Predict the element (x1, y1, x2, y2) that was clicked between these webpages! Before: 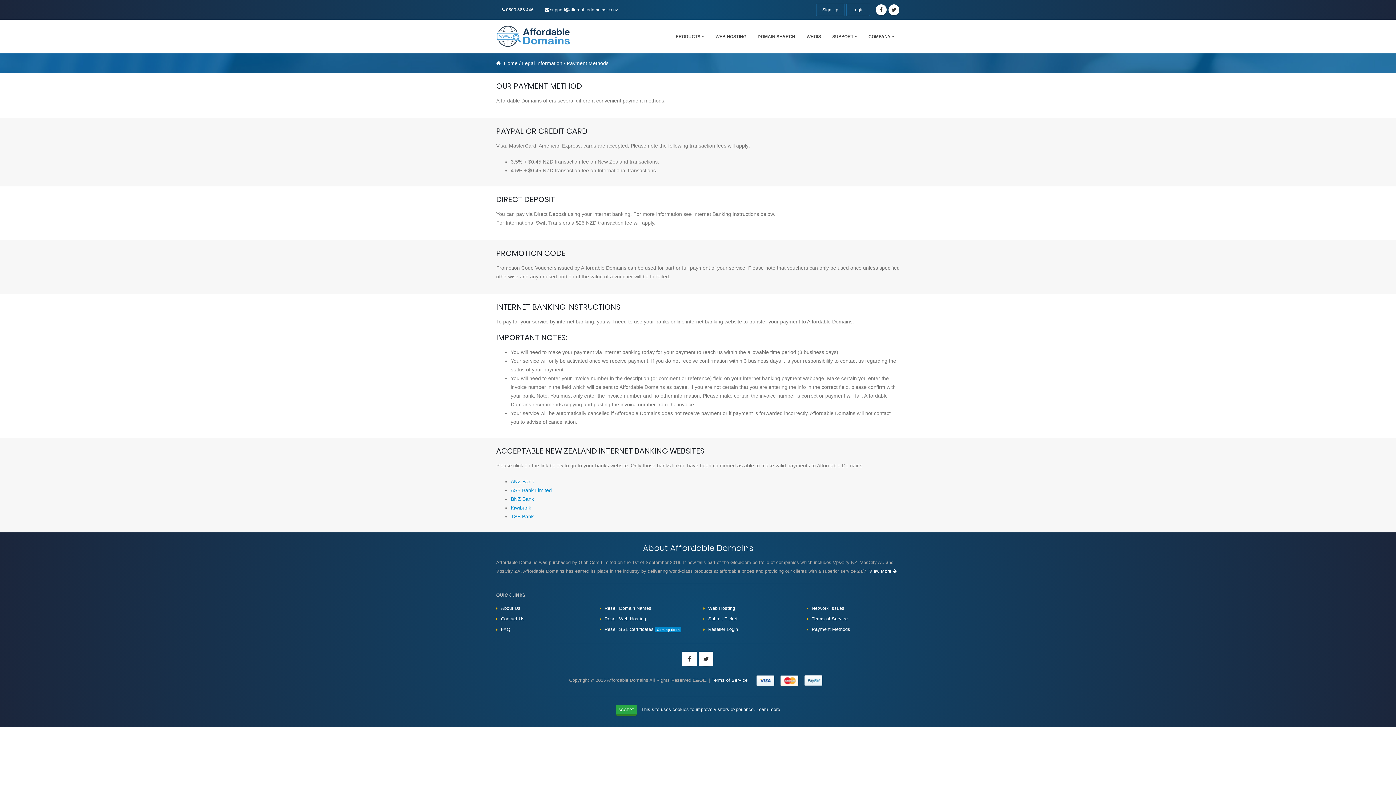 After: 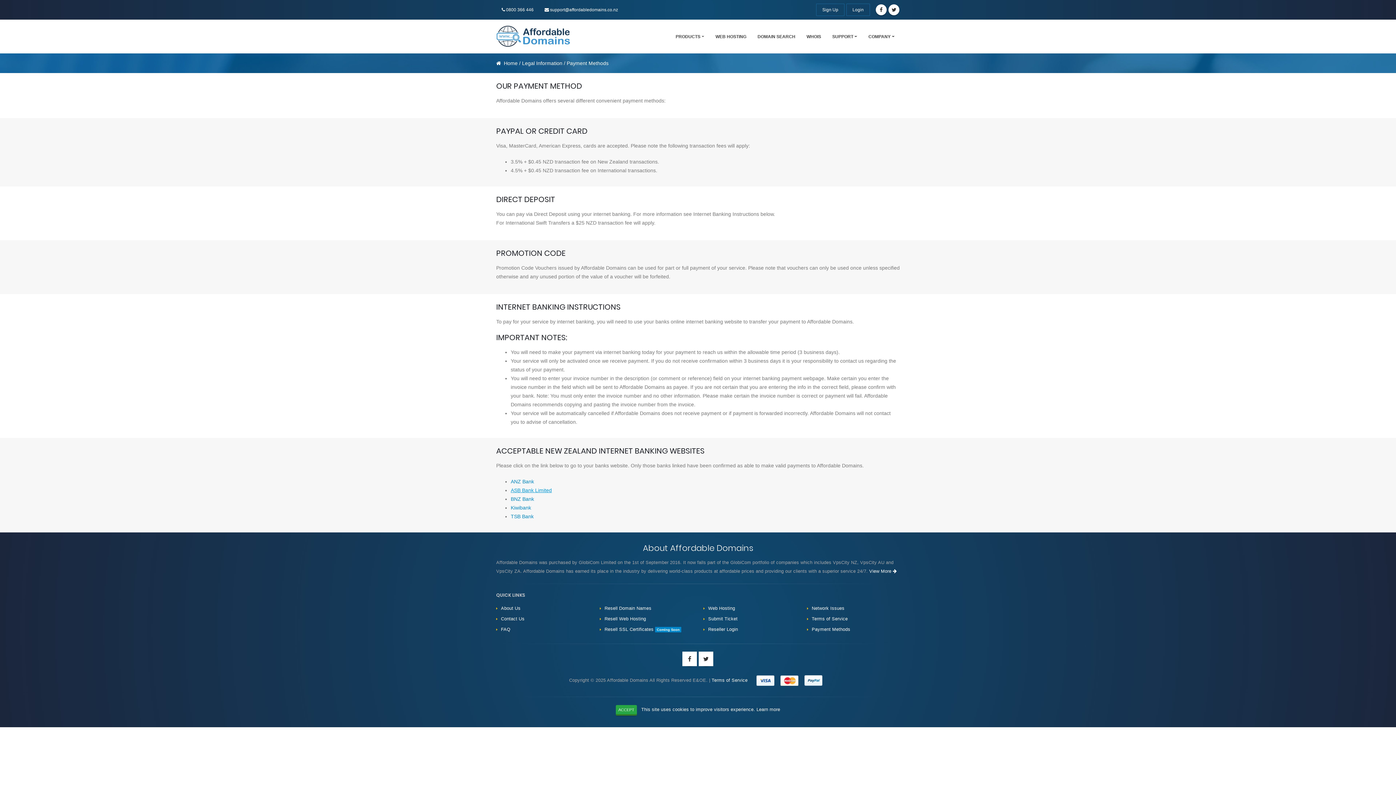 Action: bbox: (510, 487, 552, 493) label: ASB Bank Limited